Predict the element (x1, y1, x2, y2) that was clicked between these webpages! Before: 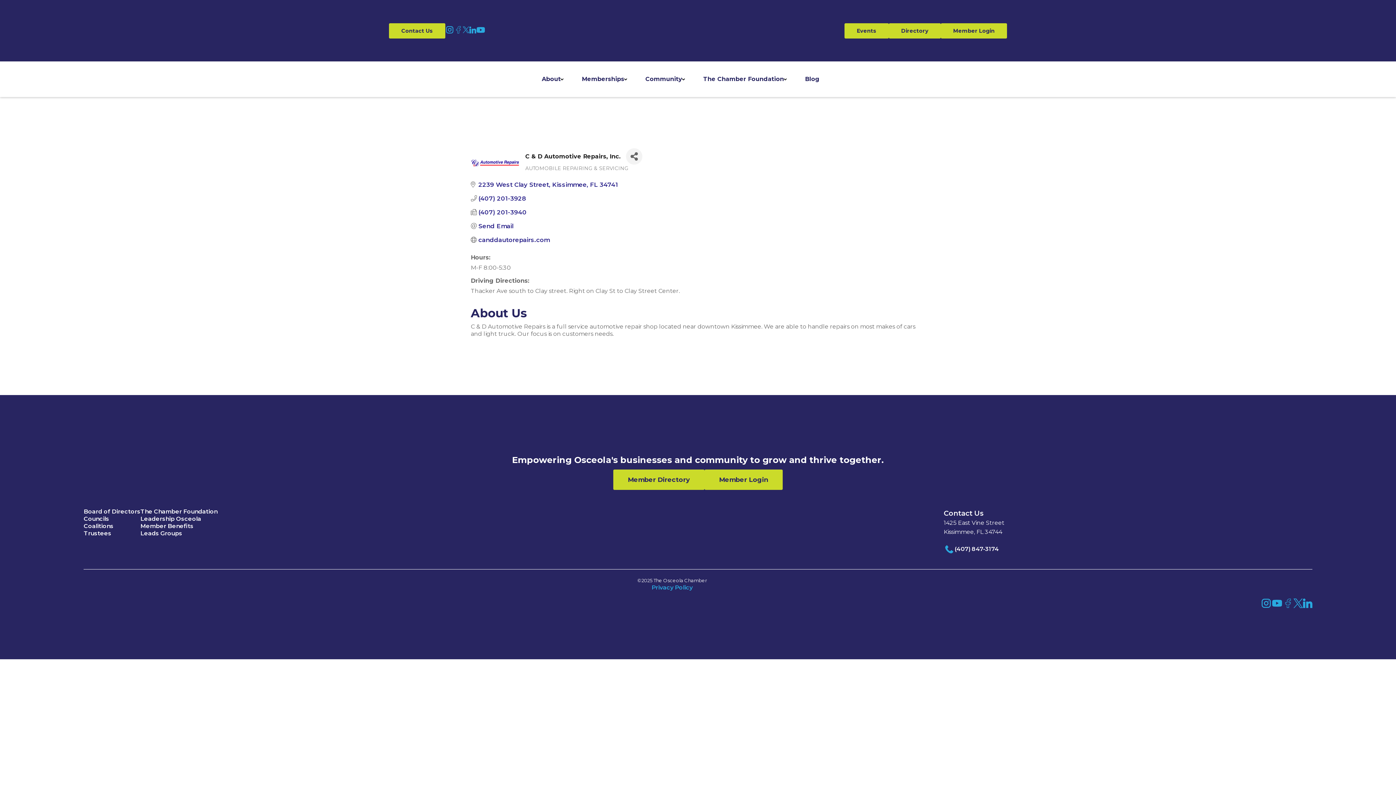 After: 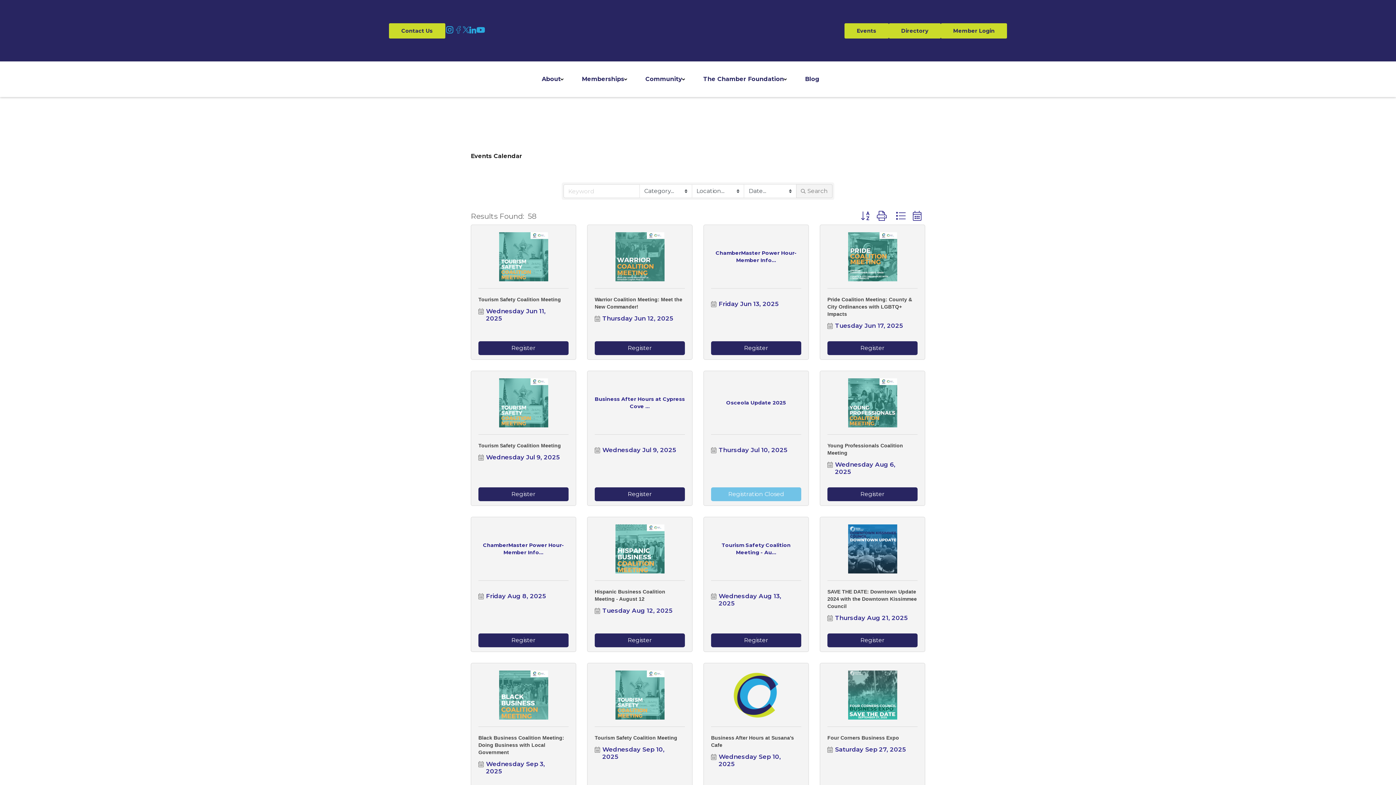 Action: bbox: (844, 23, 889, 38) label: Events